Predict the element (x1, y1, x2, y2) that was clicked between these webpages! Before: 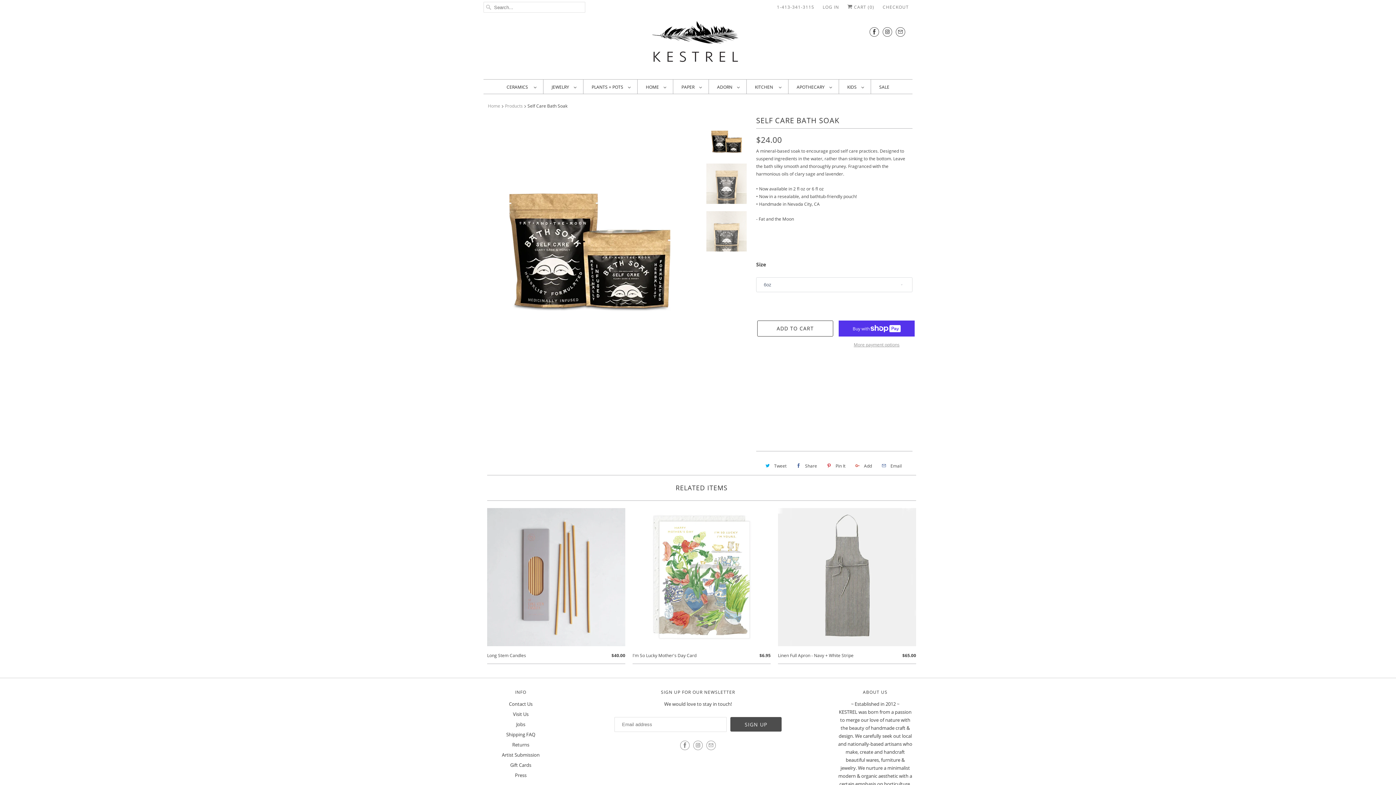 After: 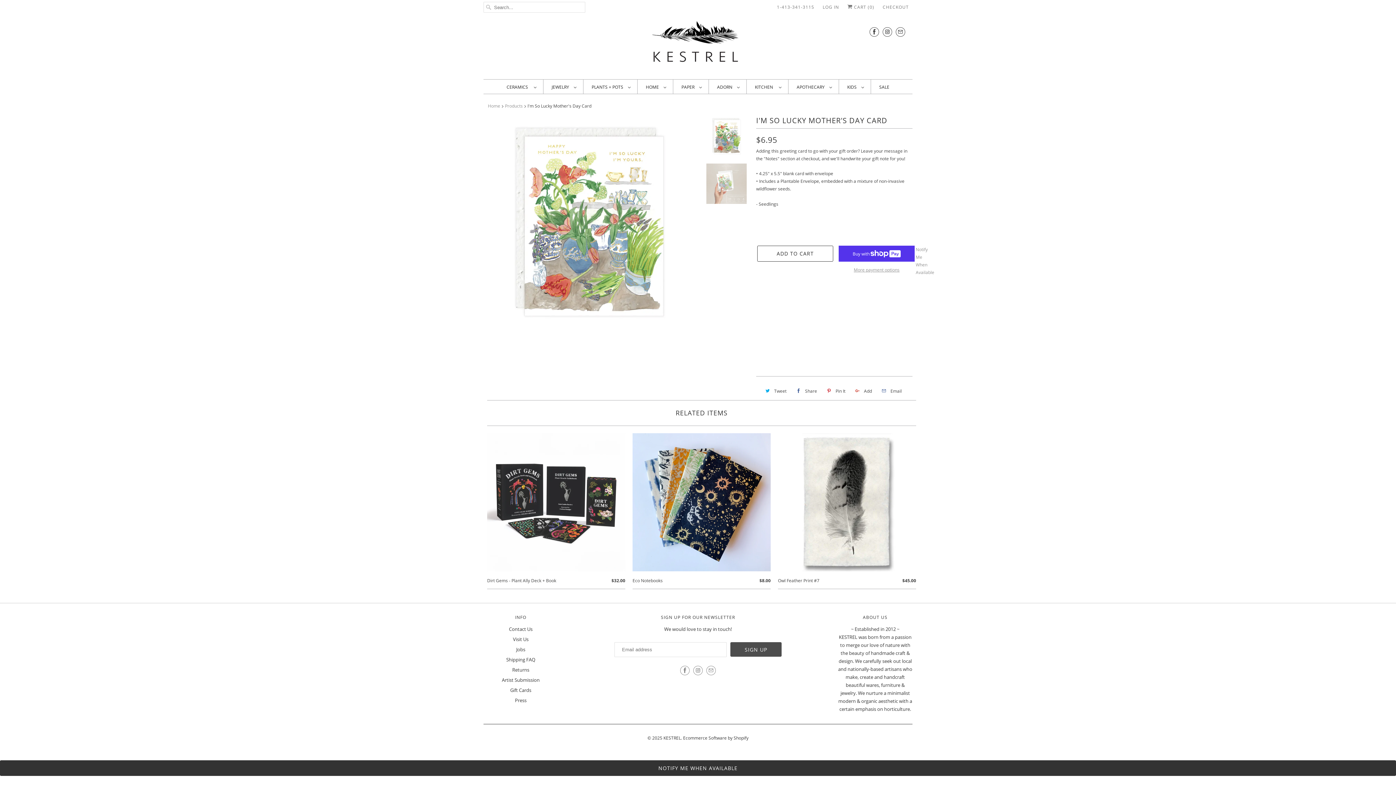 Action: label: I'm So Lucky Mother's Day Card
$6.95 bbox: (632, 508, 770, 661)